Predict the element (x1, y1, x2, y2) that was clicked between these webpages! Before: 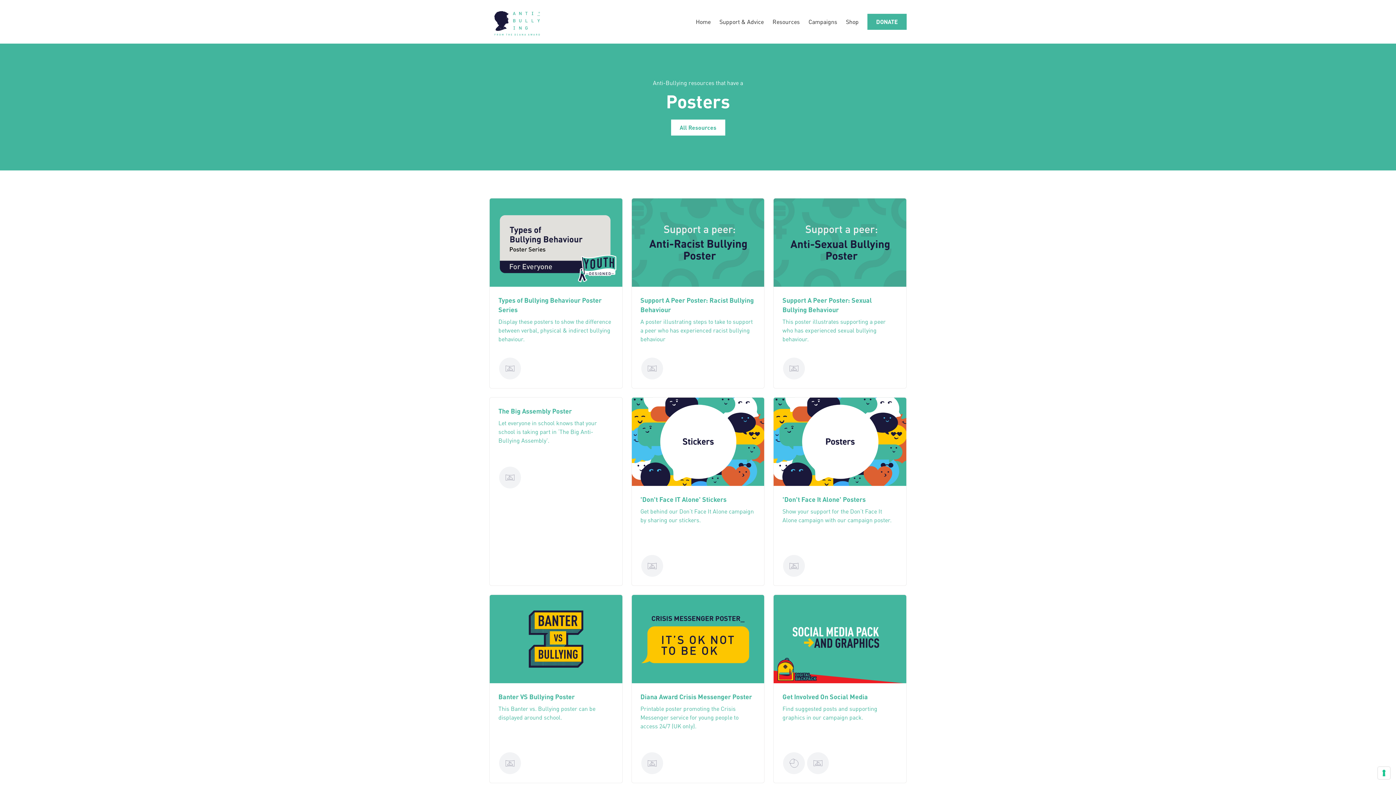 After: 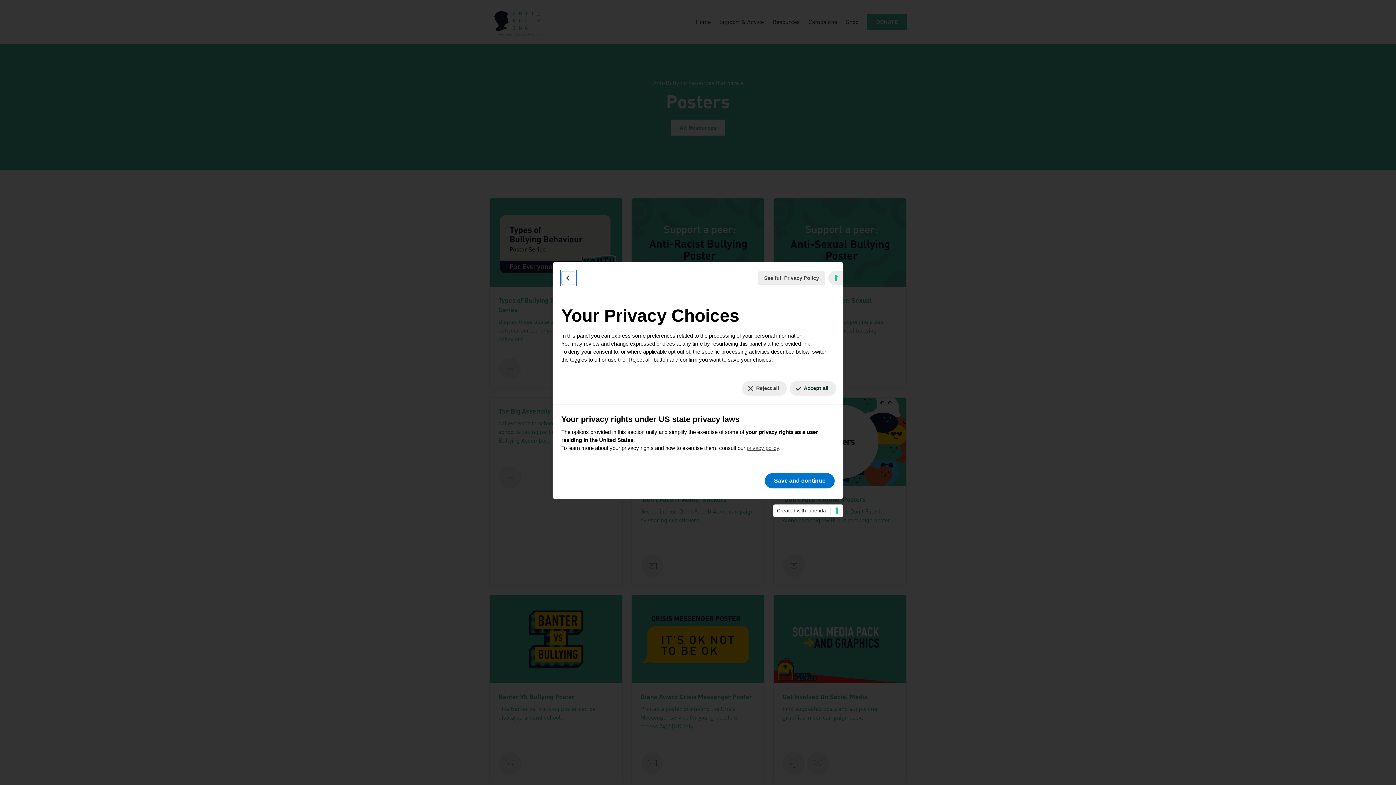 Action: label: Your consent preferences for tracking technologies bbox: (1378, 767, 1390, 779)